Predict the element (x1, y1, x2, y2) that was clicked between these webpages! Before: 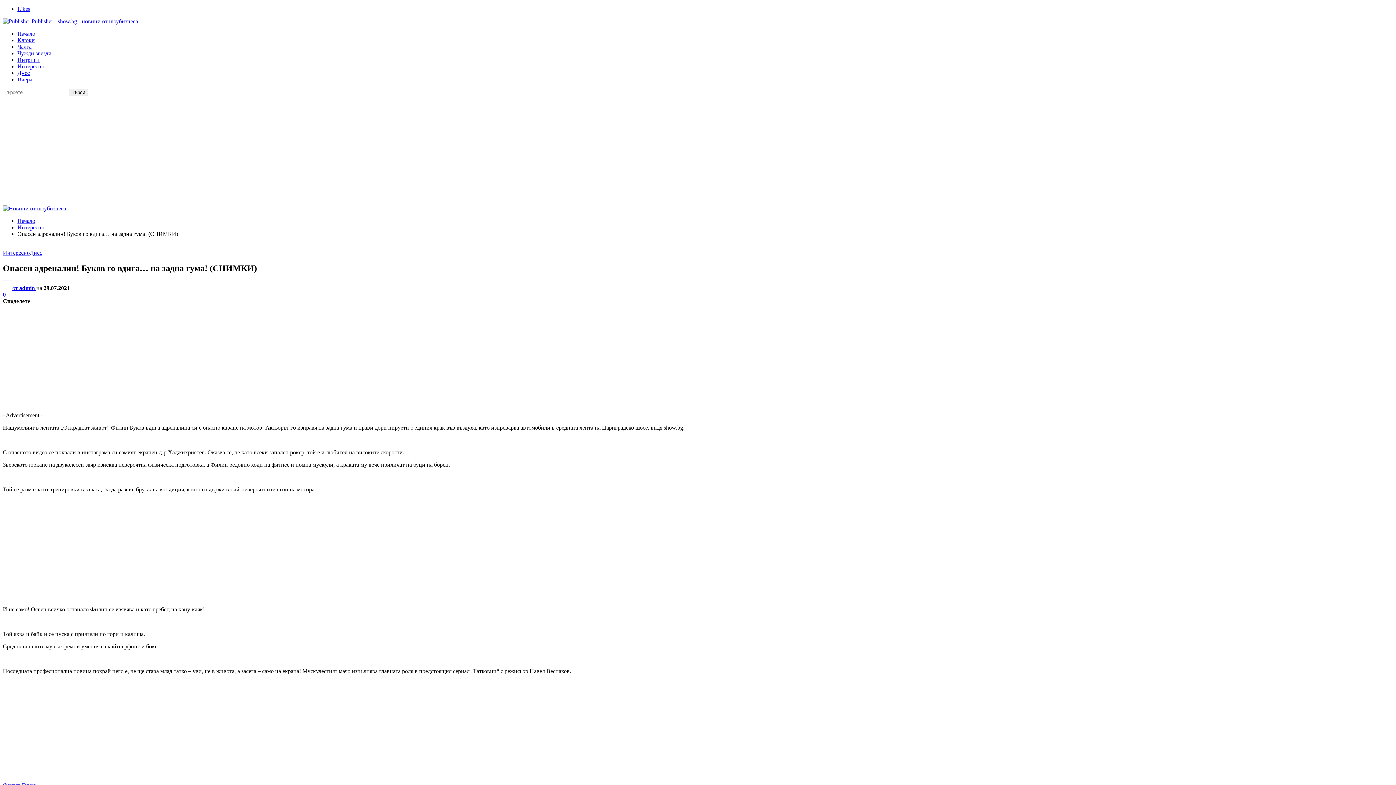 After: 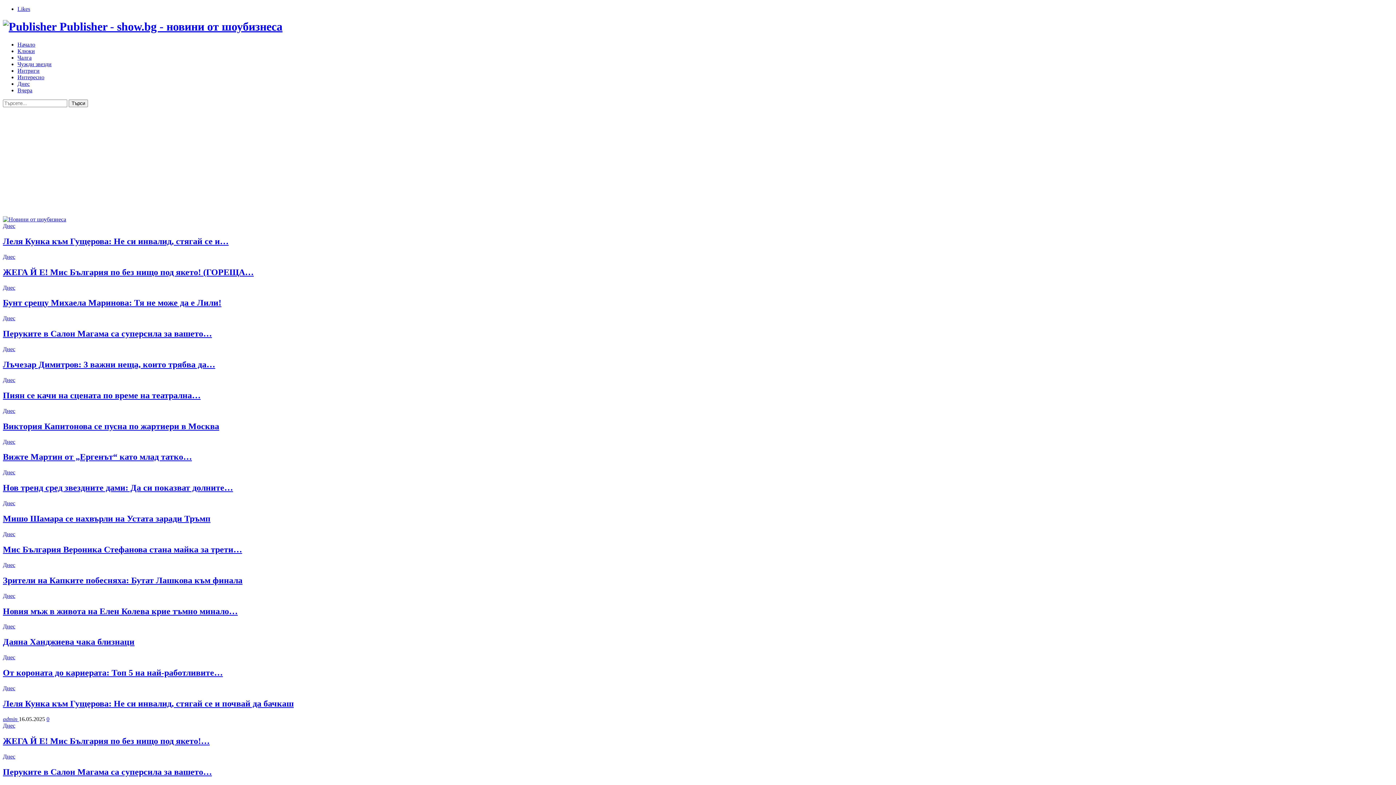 Action: label:  Publisher - show.bg - новини от шоубизнеса bbox: (2, 18, 138, 24)